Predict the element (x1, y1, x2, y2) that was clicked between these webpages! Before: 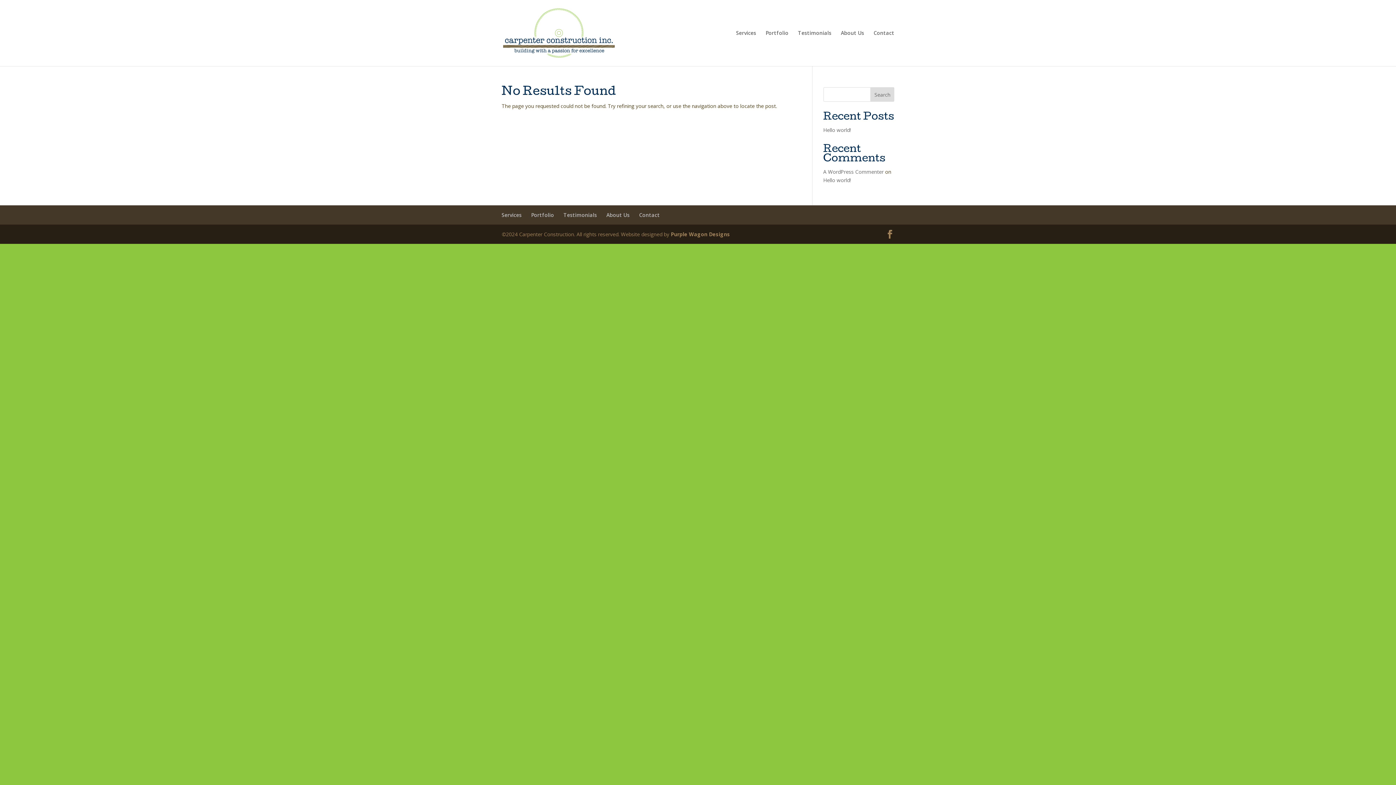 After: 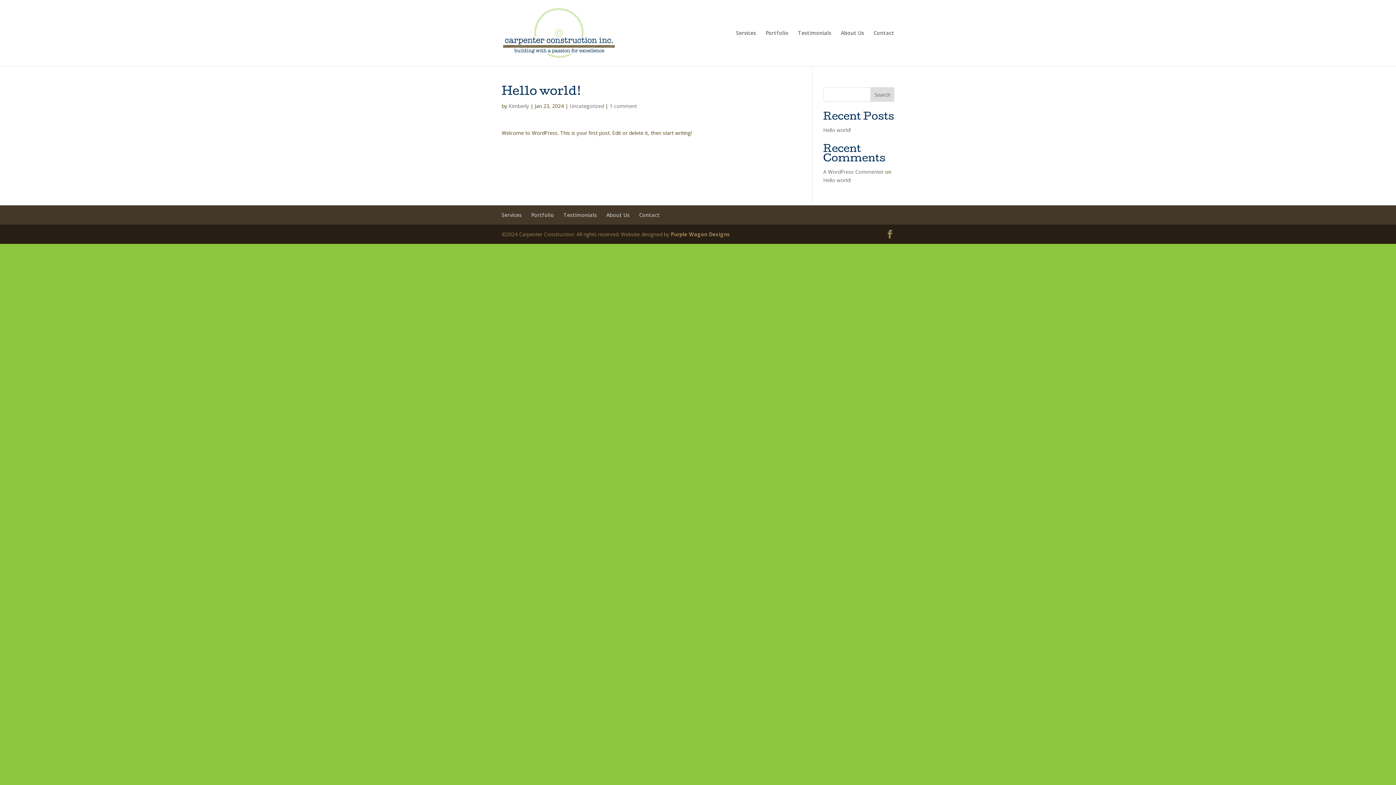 Action: bbox: (823, 176, 851, 183) label: Hello world!